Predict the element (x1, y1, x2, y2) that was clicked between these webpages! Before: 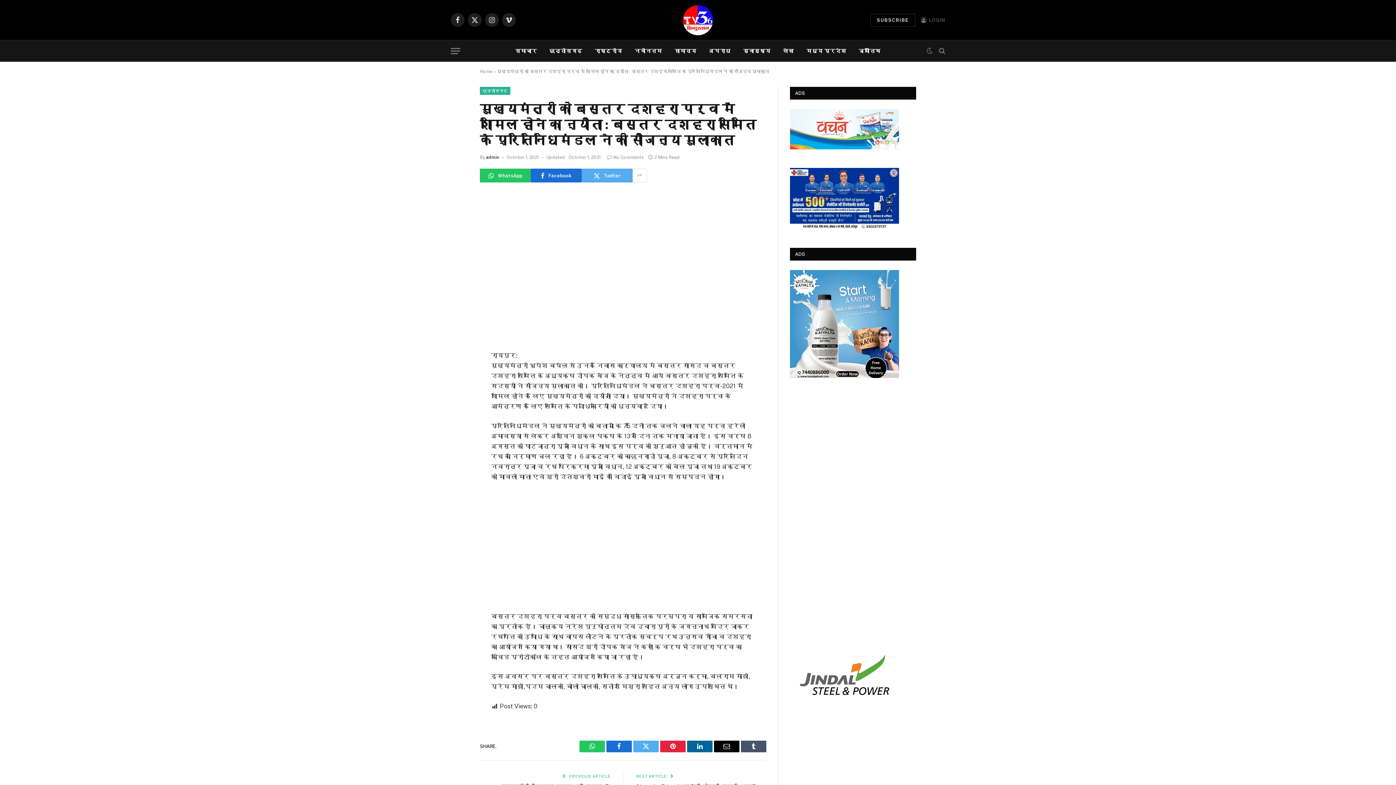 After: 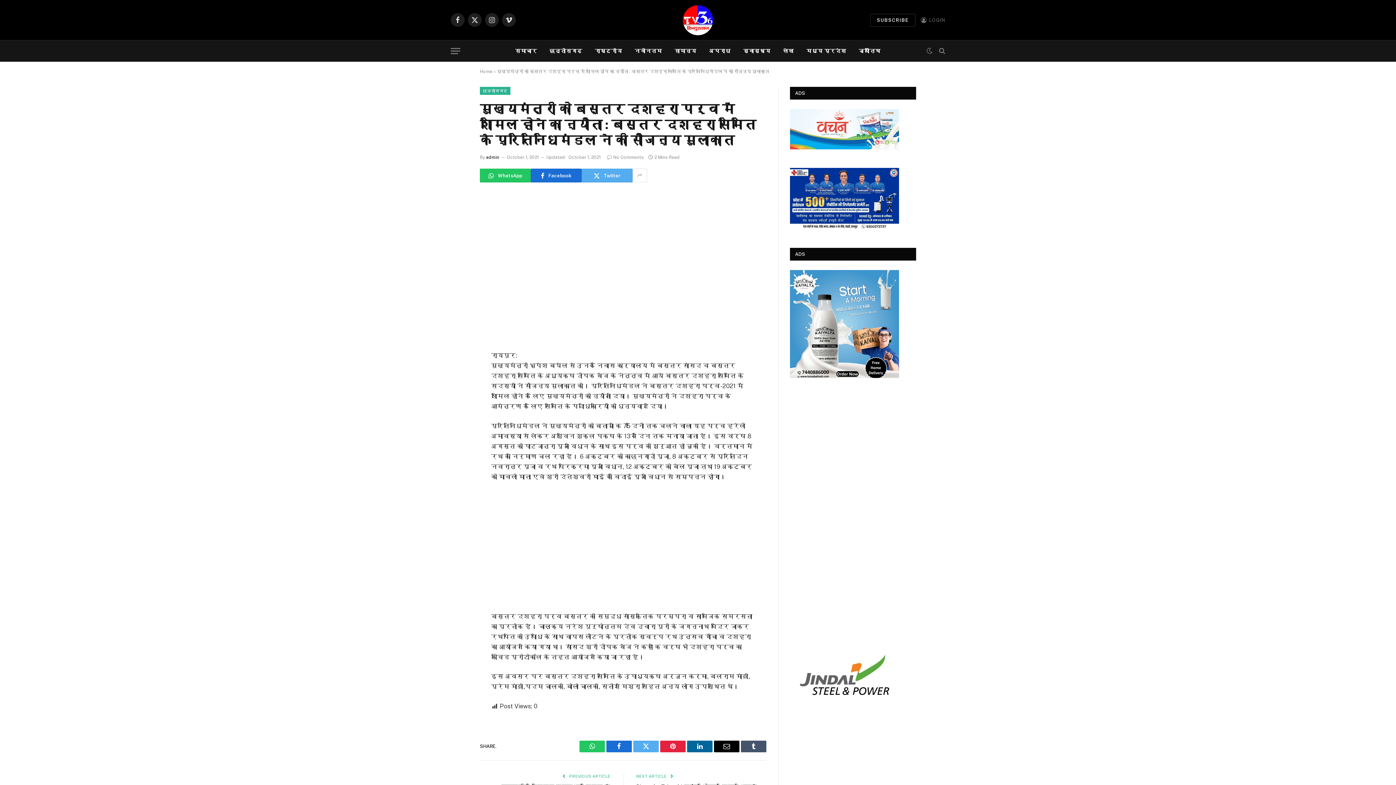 Action: bbox: (447, 229, 461, 244)